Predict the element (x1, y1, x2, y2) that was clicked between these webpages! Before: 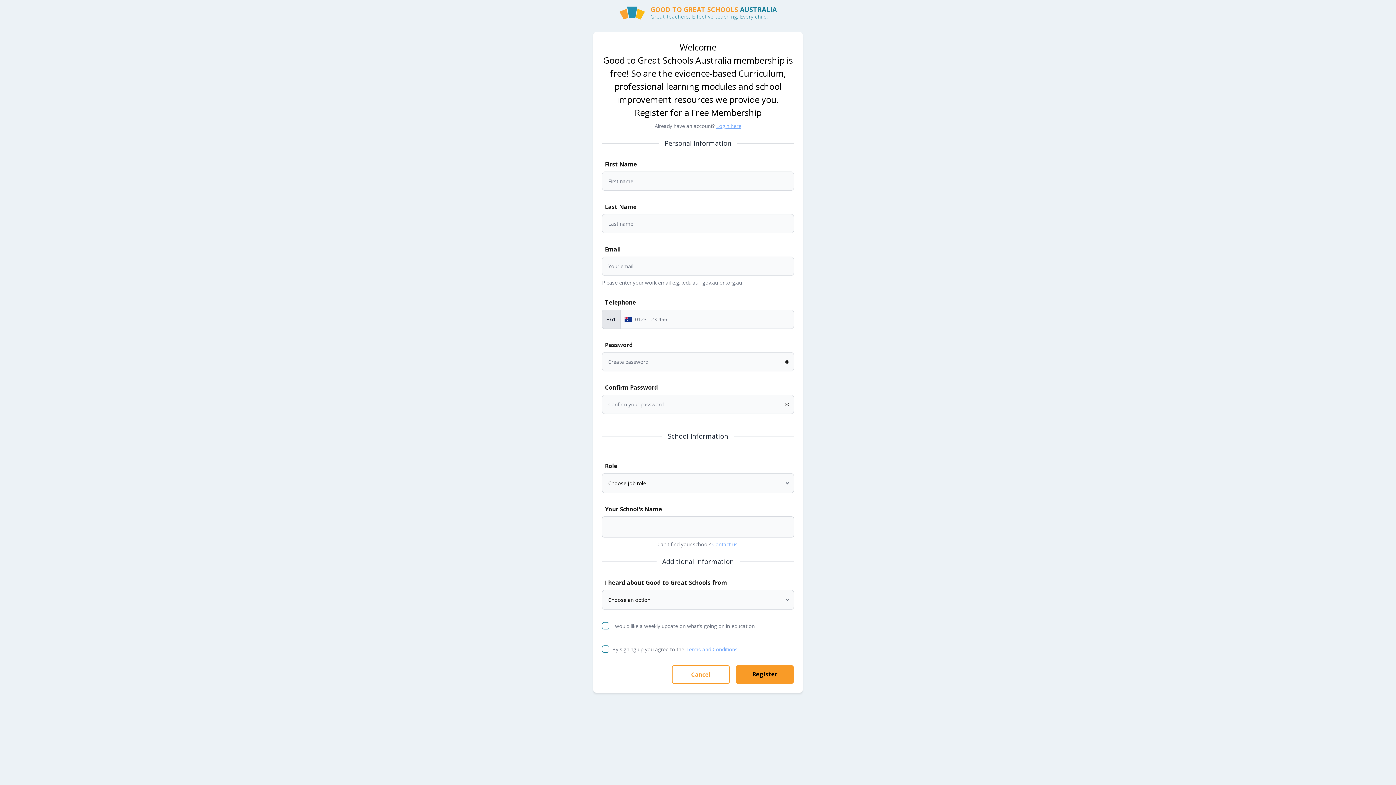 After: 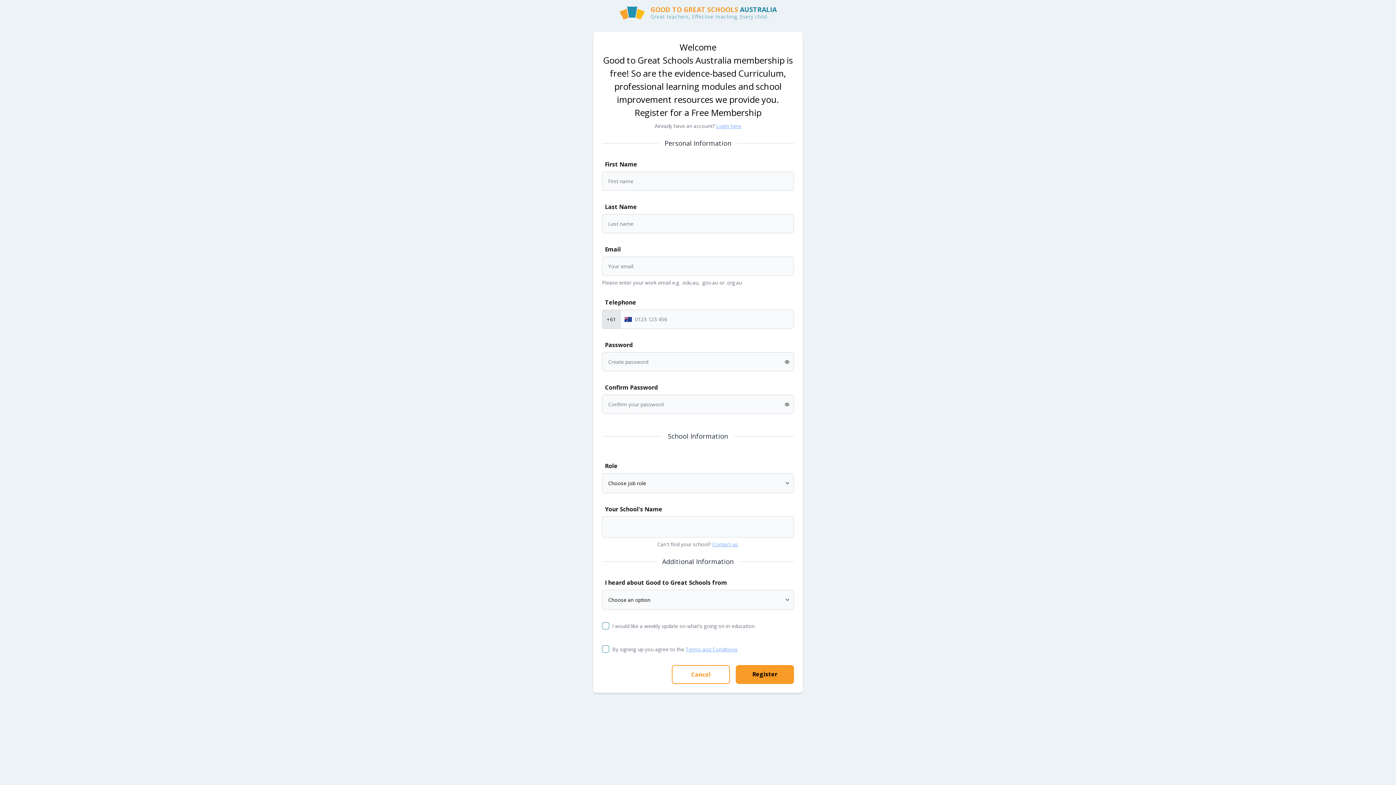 Action: bbox: (712, 541, 737, 548) label: Contact us